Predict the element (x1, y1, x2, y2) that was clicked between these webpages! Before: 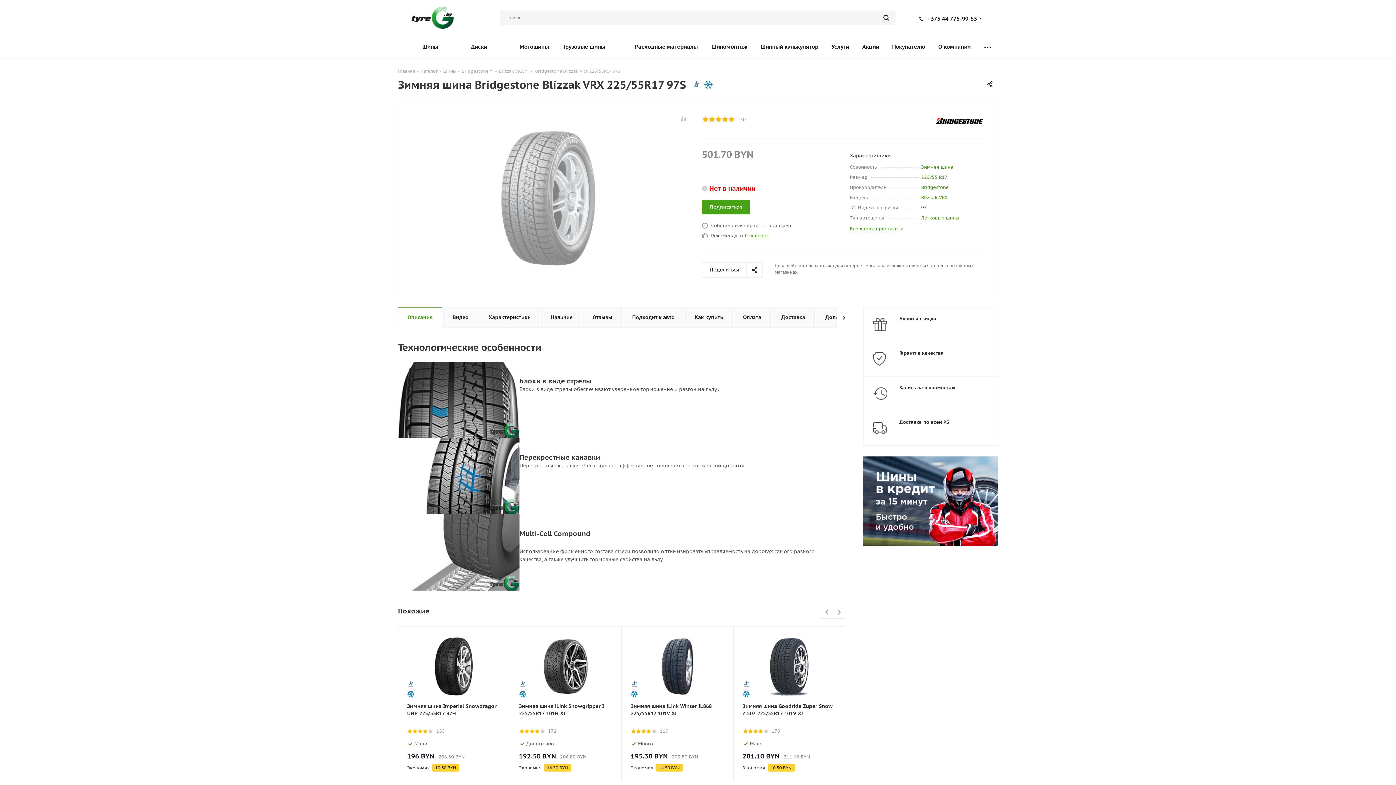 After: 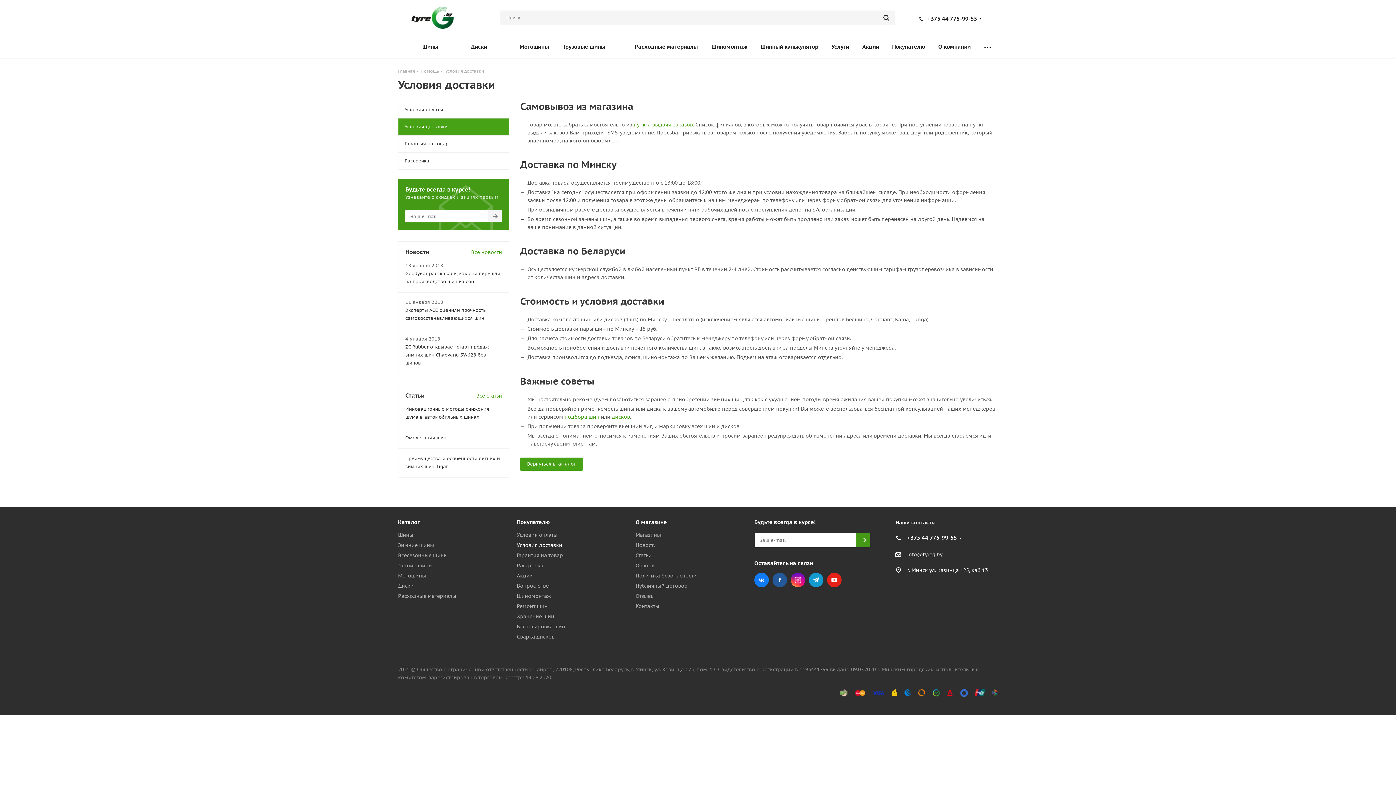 Action: bbox: (899, 419, 949, 425) label: Доставка по всей РБ